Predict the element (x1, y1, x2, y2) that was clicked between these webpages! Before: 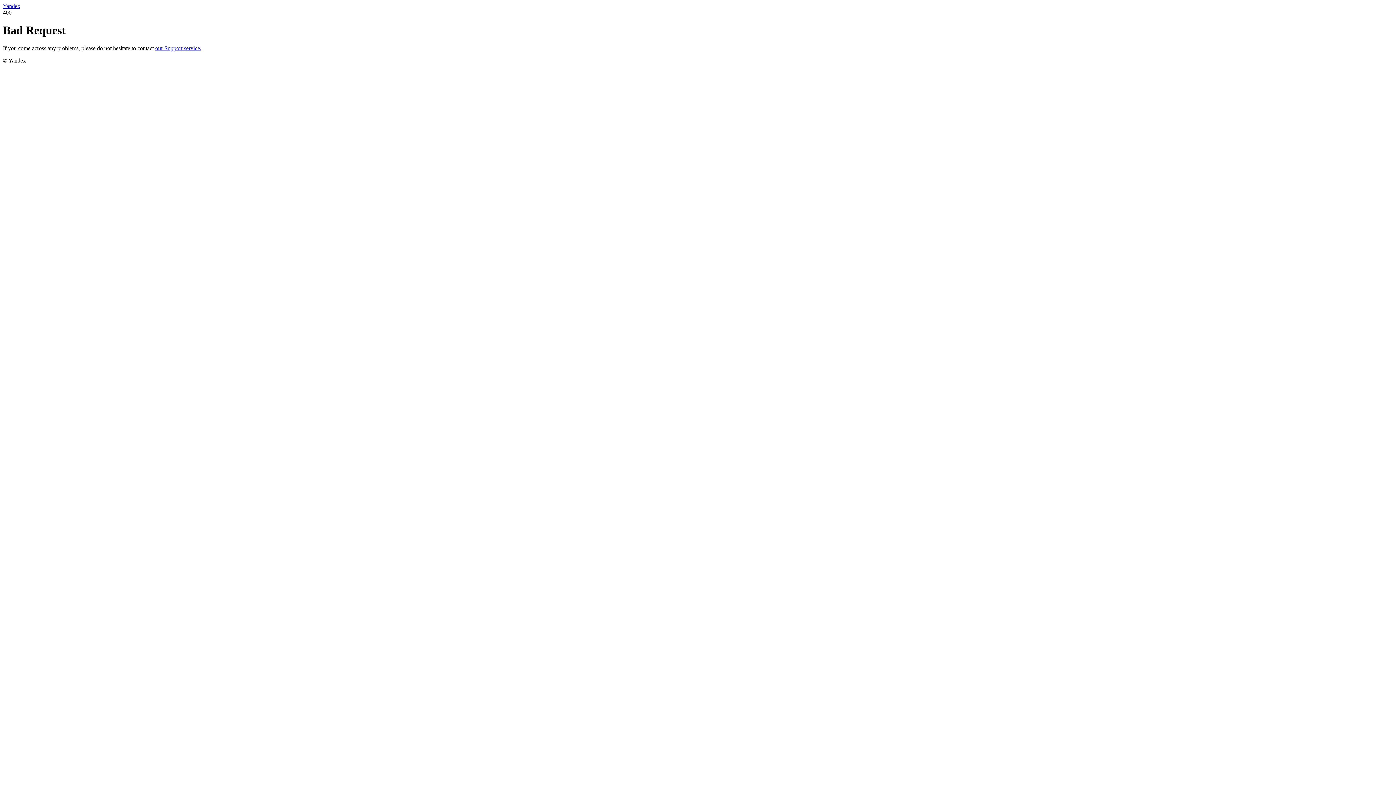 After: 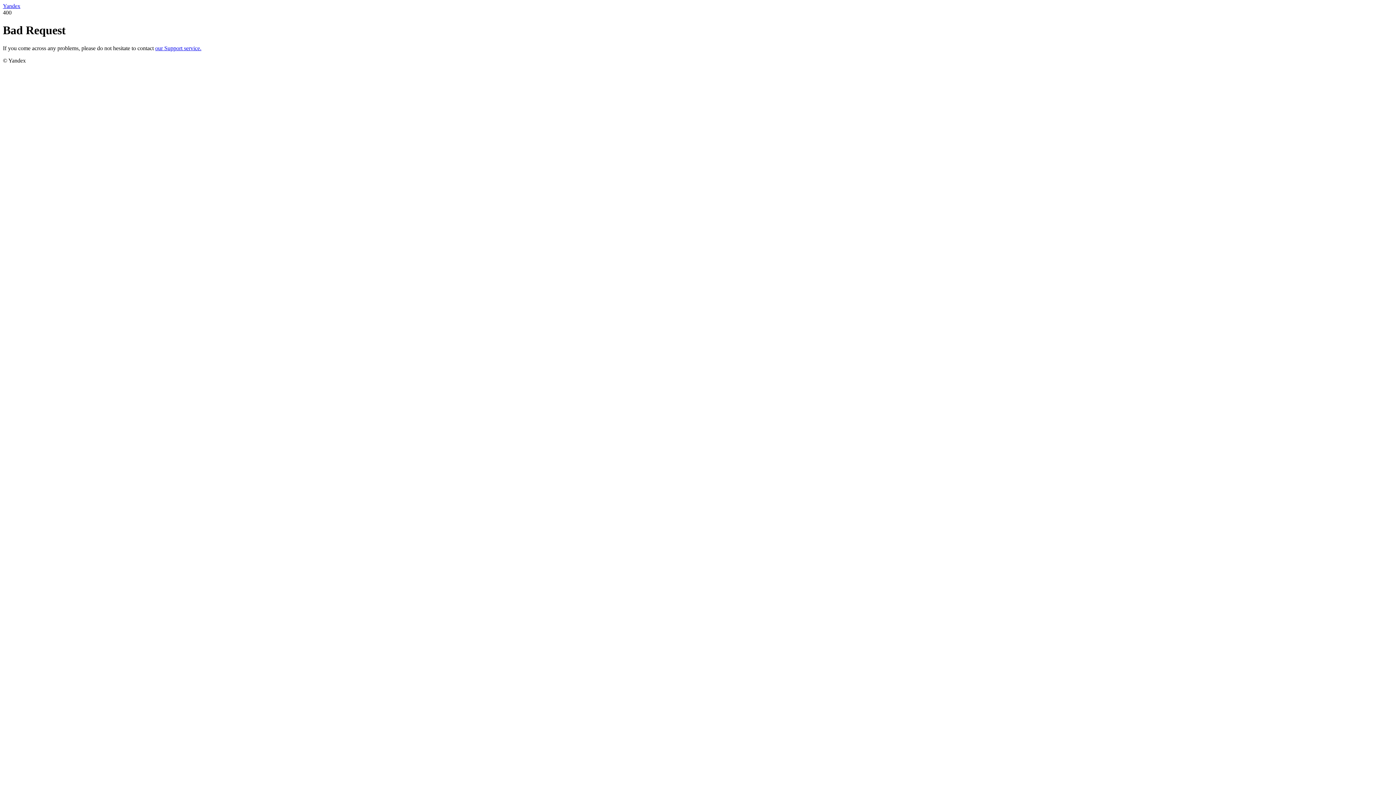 Action: bbox: (155, 45, 201, 51) label: our Support service.